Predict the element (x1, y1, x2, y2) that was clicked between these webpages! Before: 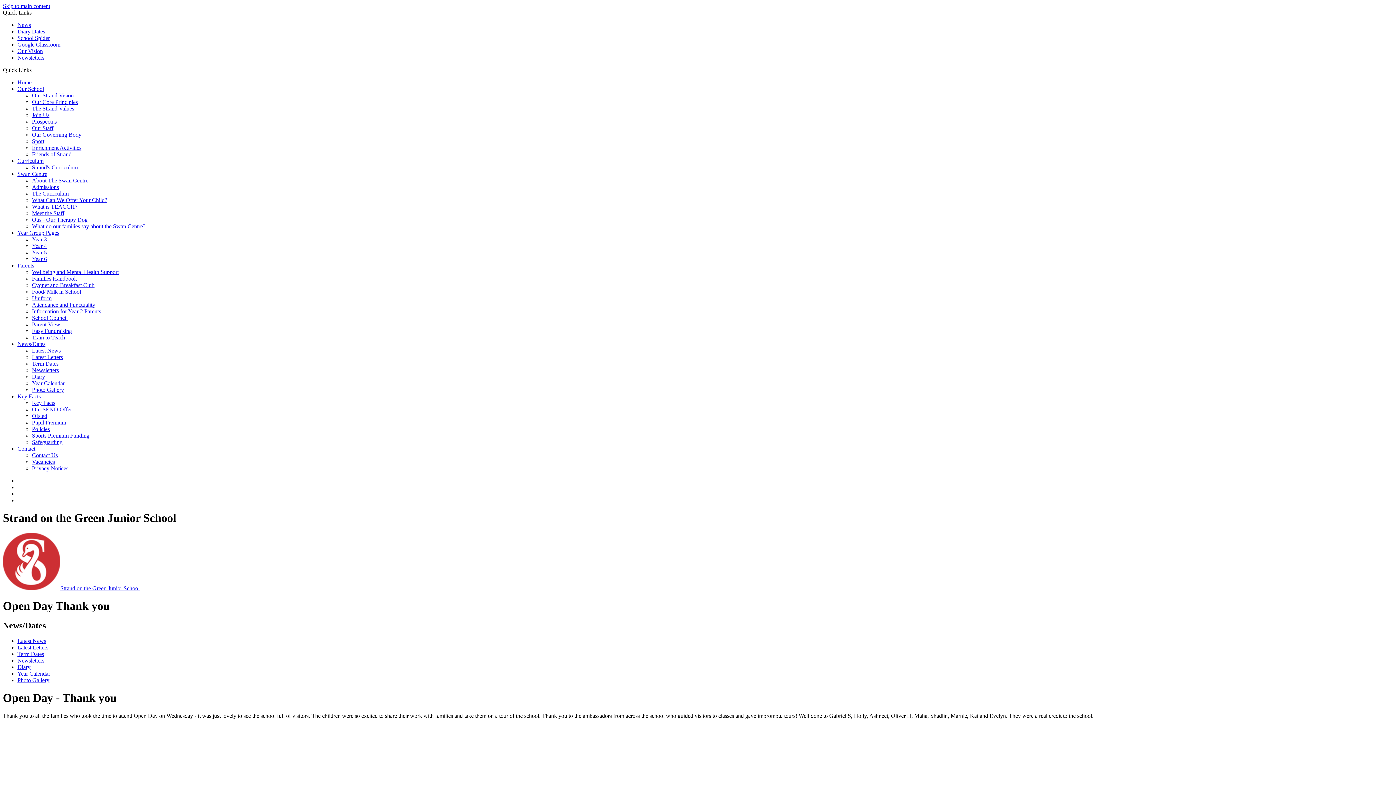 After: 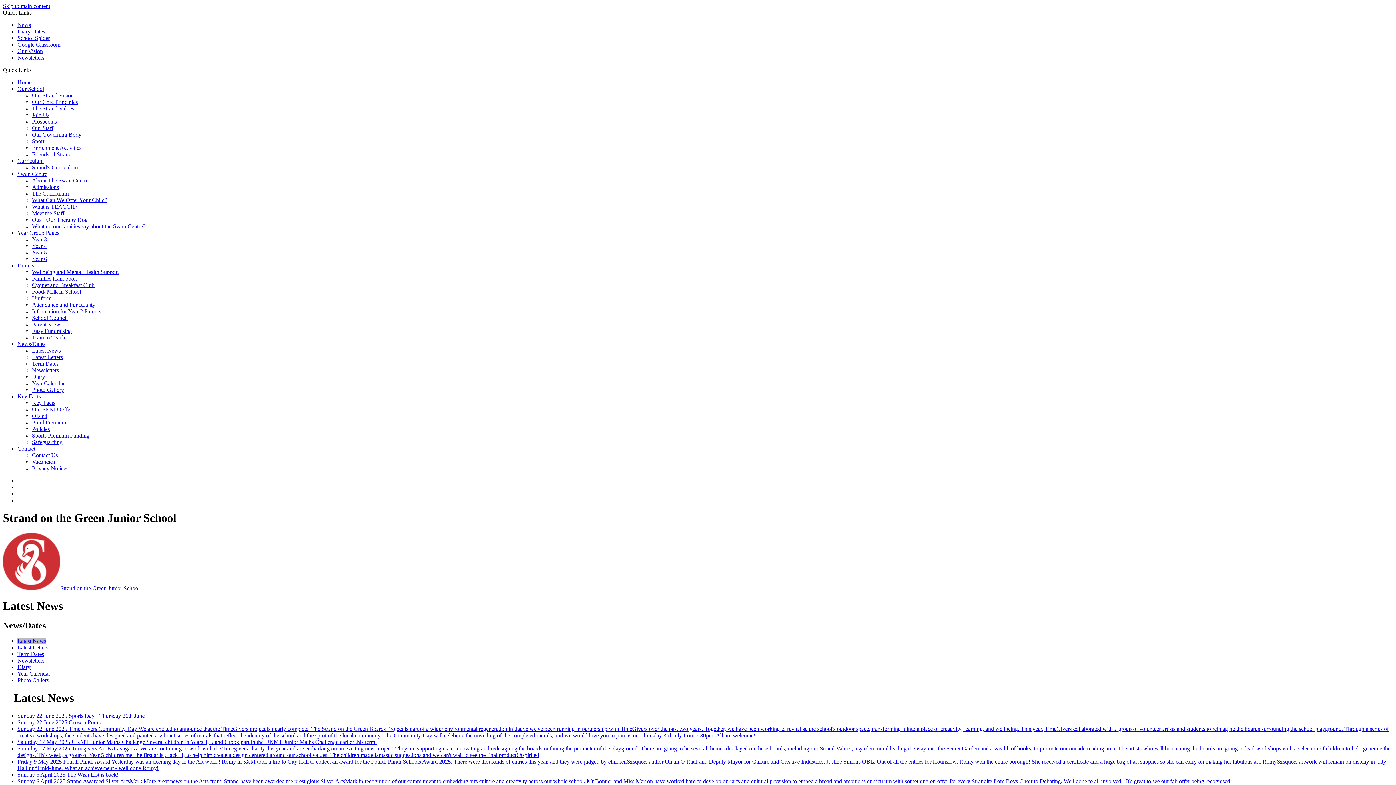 Action: bbox: (17, 21, 30, 28) label: News